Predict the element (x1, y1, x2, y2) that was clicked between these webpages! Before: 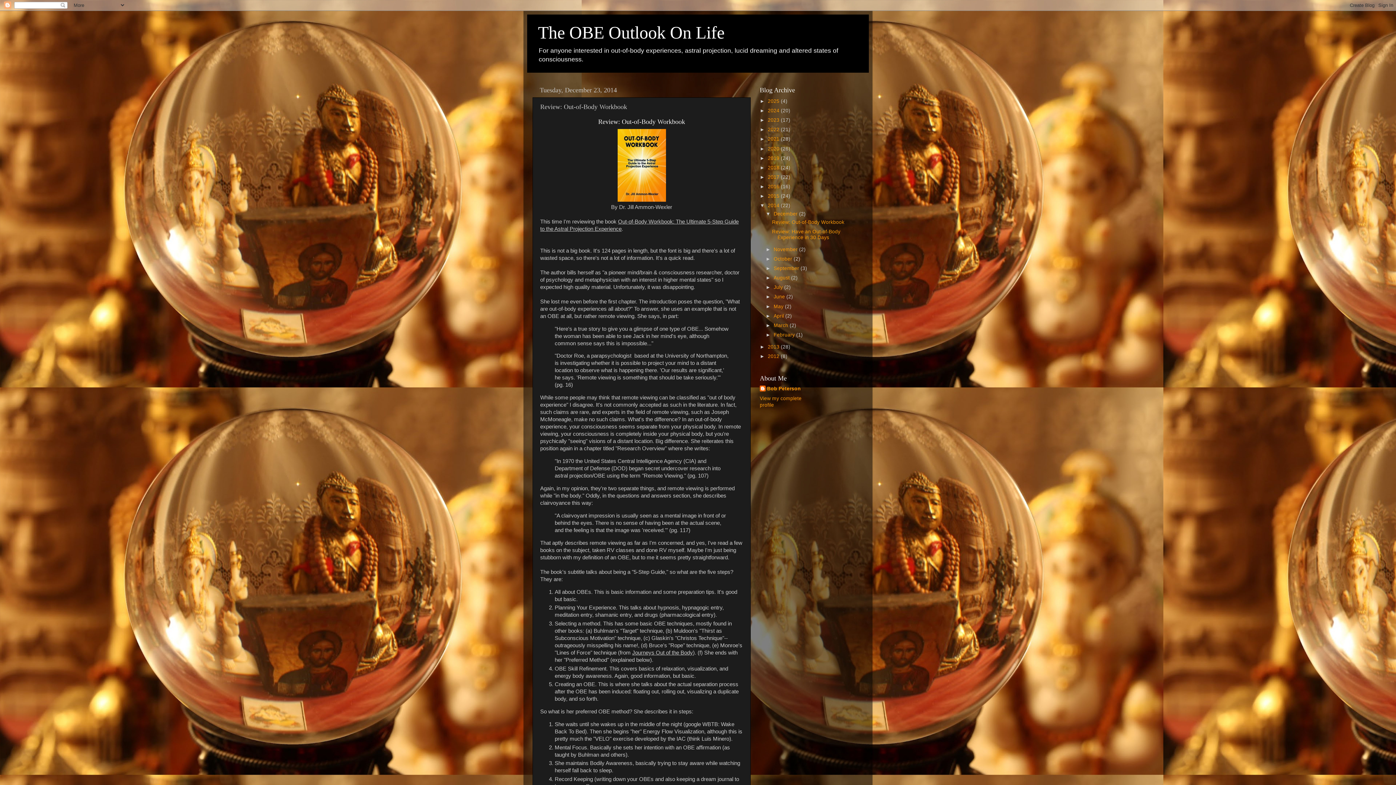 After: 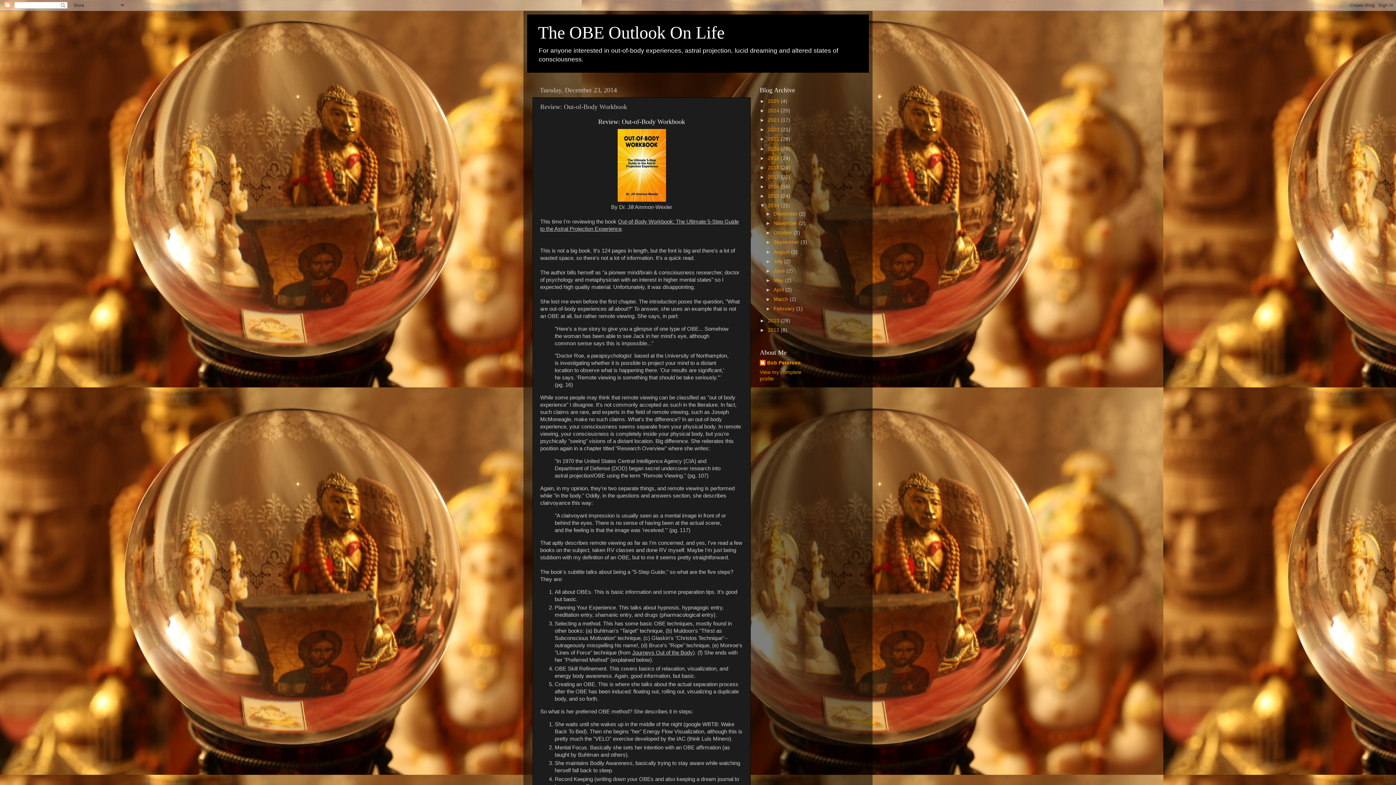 Action: label: ▼   bbox: (765, 211, 773, 216)